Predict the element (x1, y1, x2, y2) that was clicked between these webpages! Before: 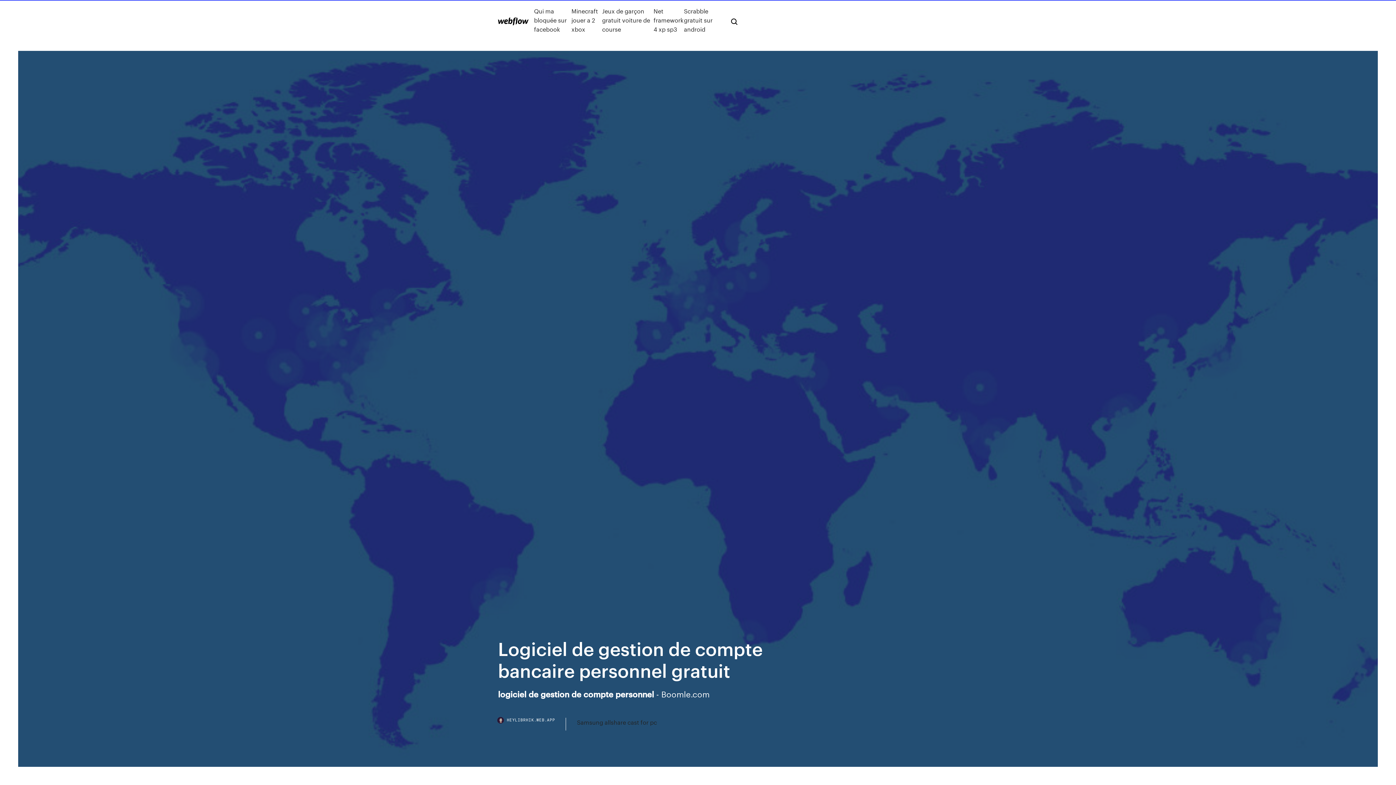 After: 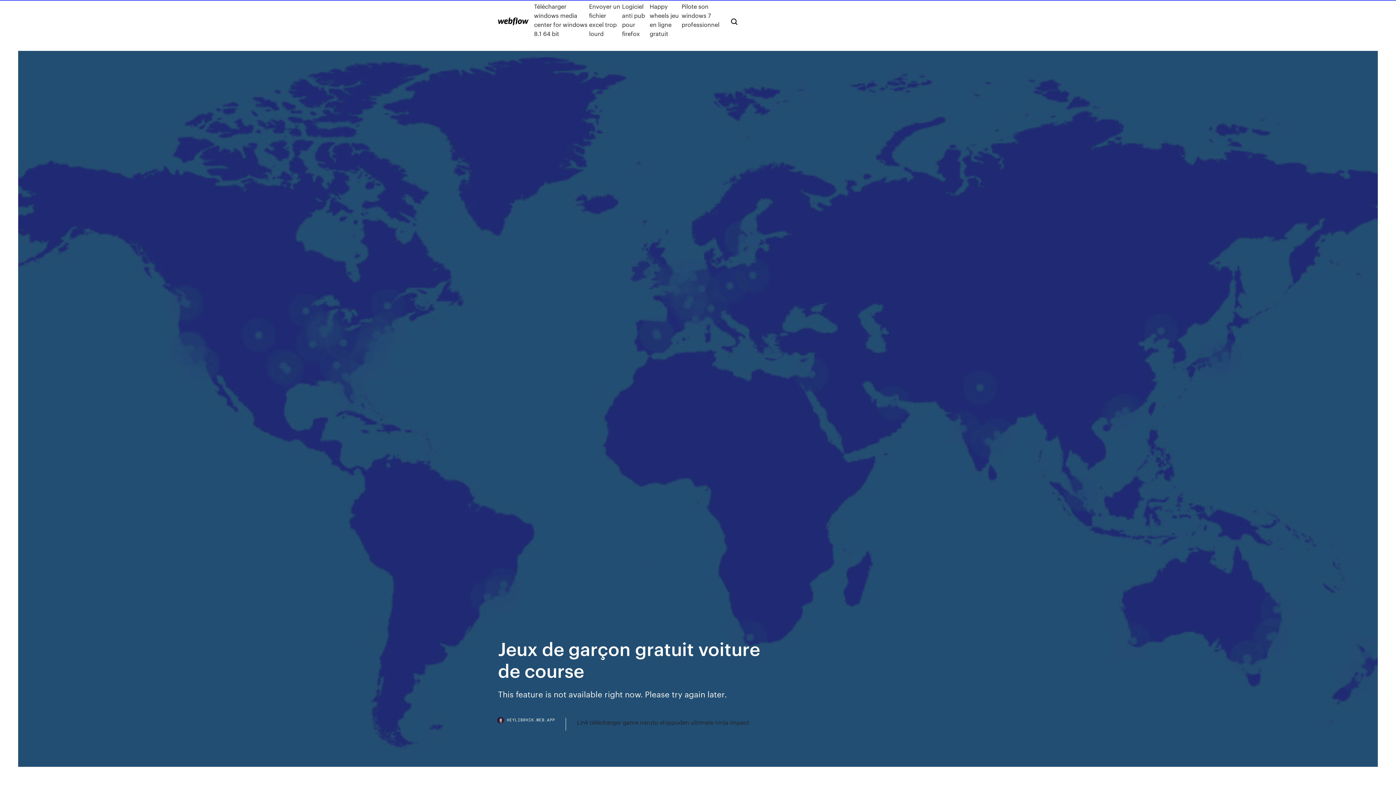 Action: bbox: (602, 6, 653, 33) label: Jeux de garçon gratuit voiture de course